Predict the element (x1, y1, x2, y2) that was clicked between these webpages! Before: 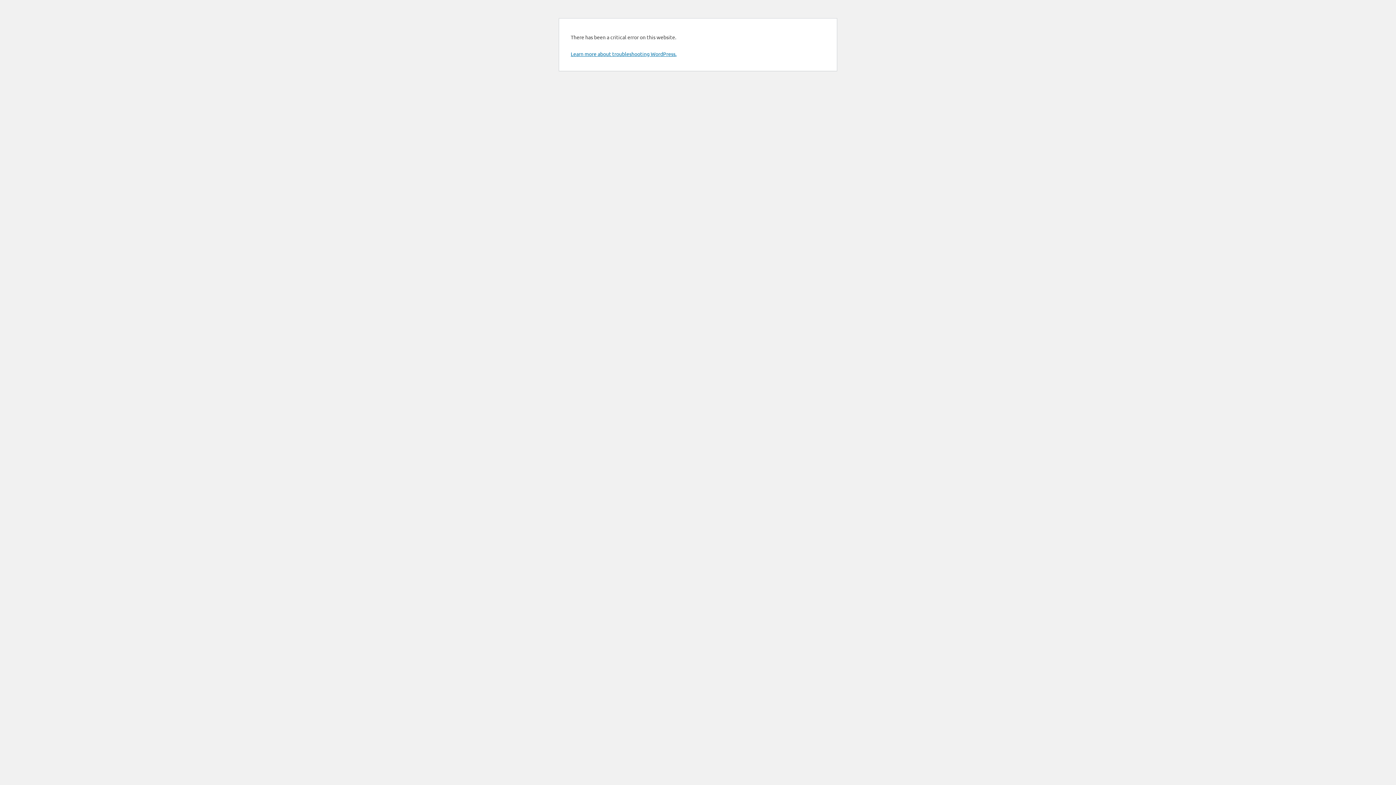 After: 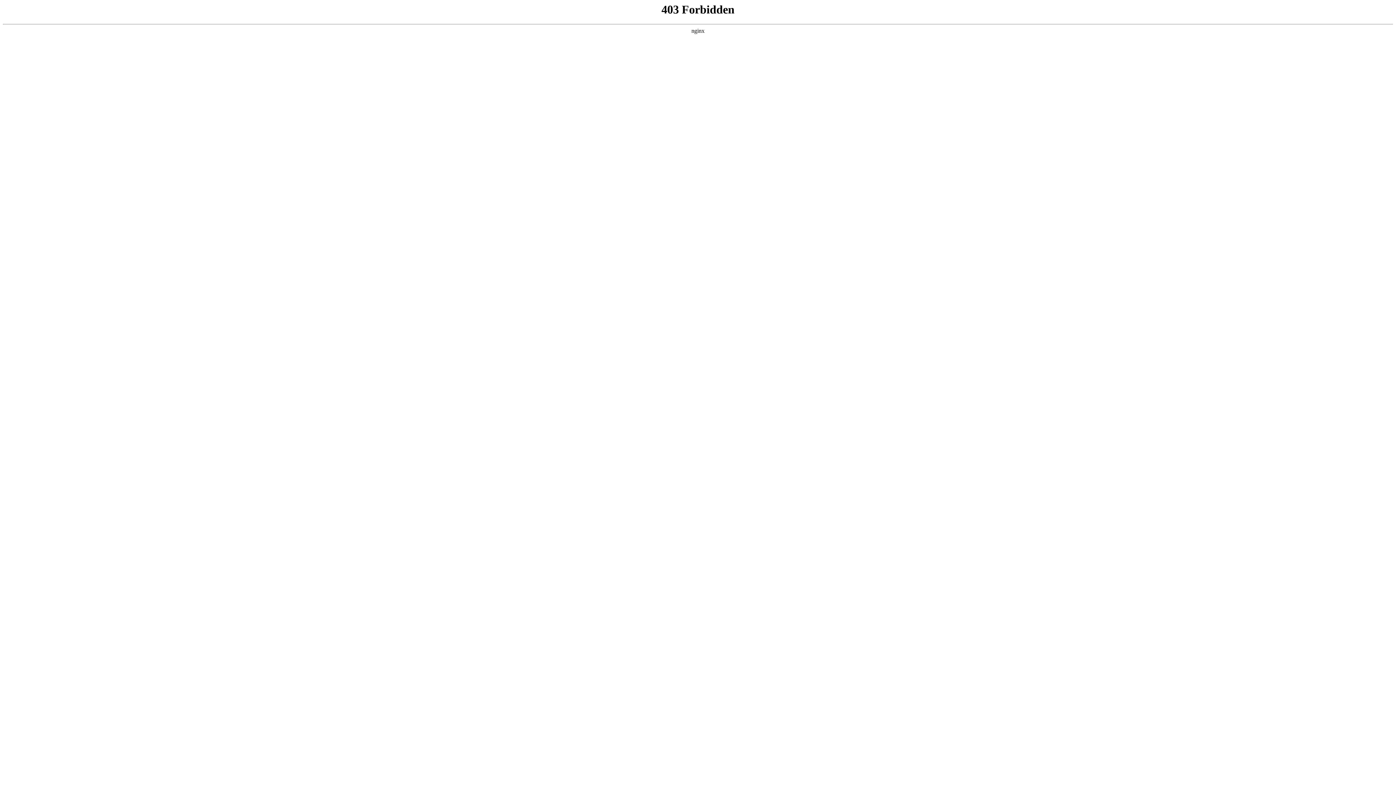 Action: bbox: (570, 50, 676, 57) label: Learn more about troubleshooting WordPress.